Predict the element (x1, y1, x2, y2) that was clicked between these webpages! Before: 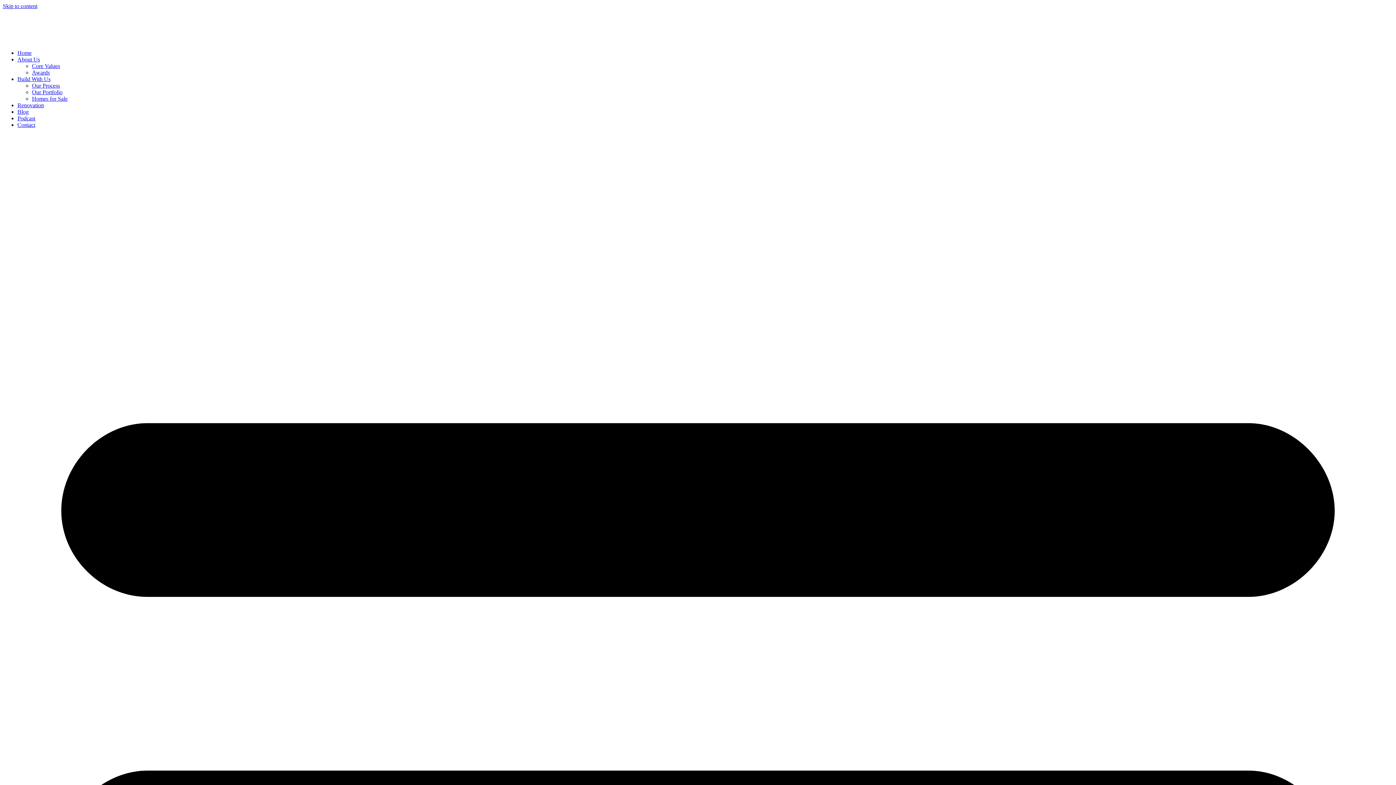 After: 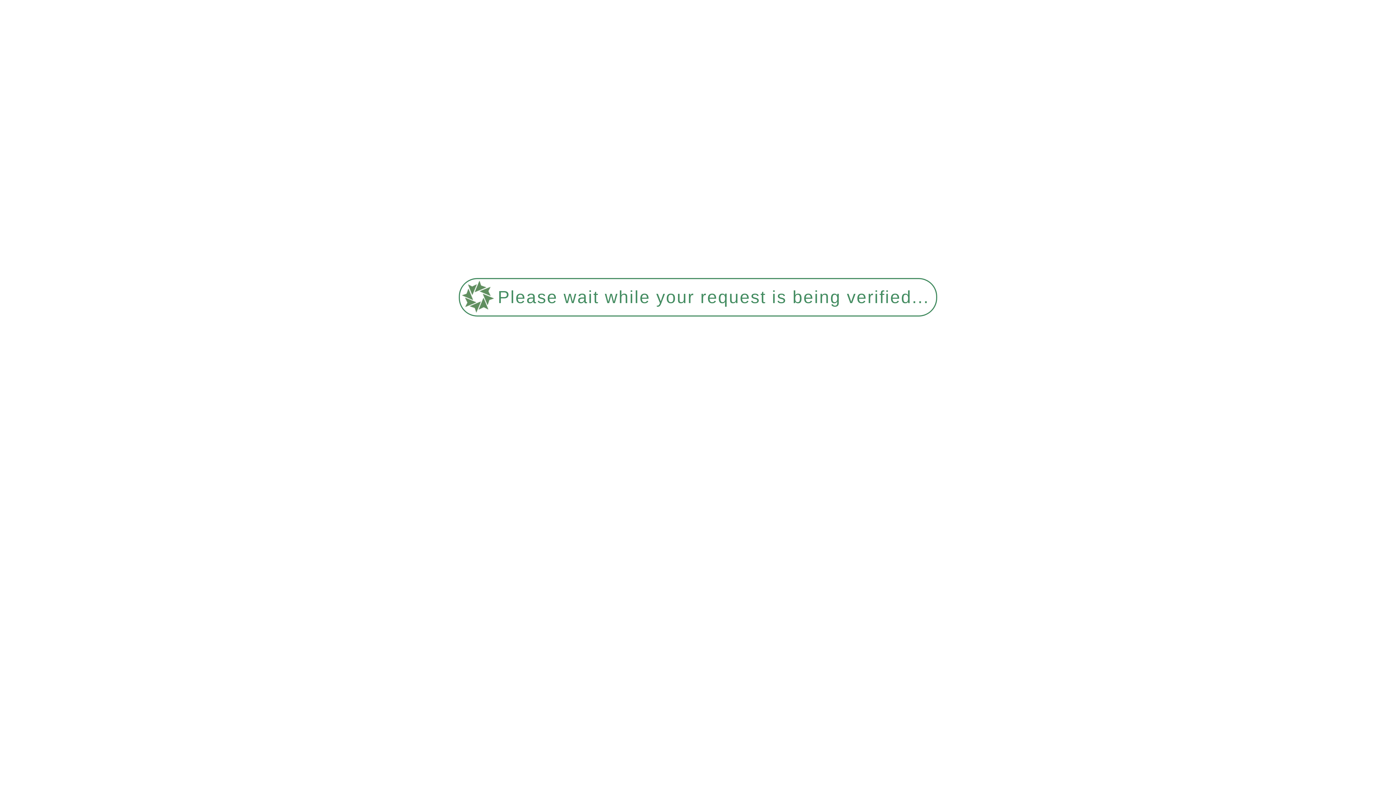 Action: bbox: (17, 49, 31, 56) label: Home